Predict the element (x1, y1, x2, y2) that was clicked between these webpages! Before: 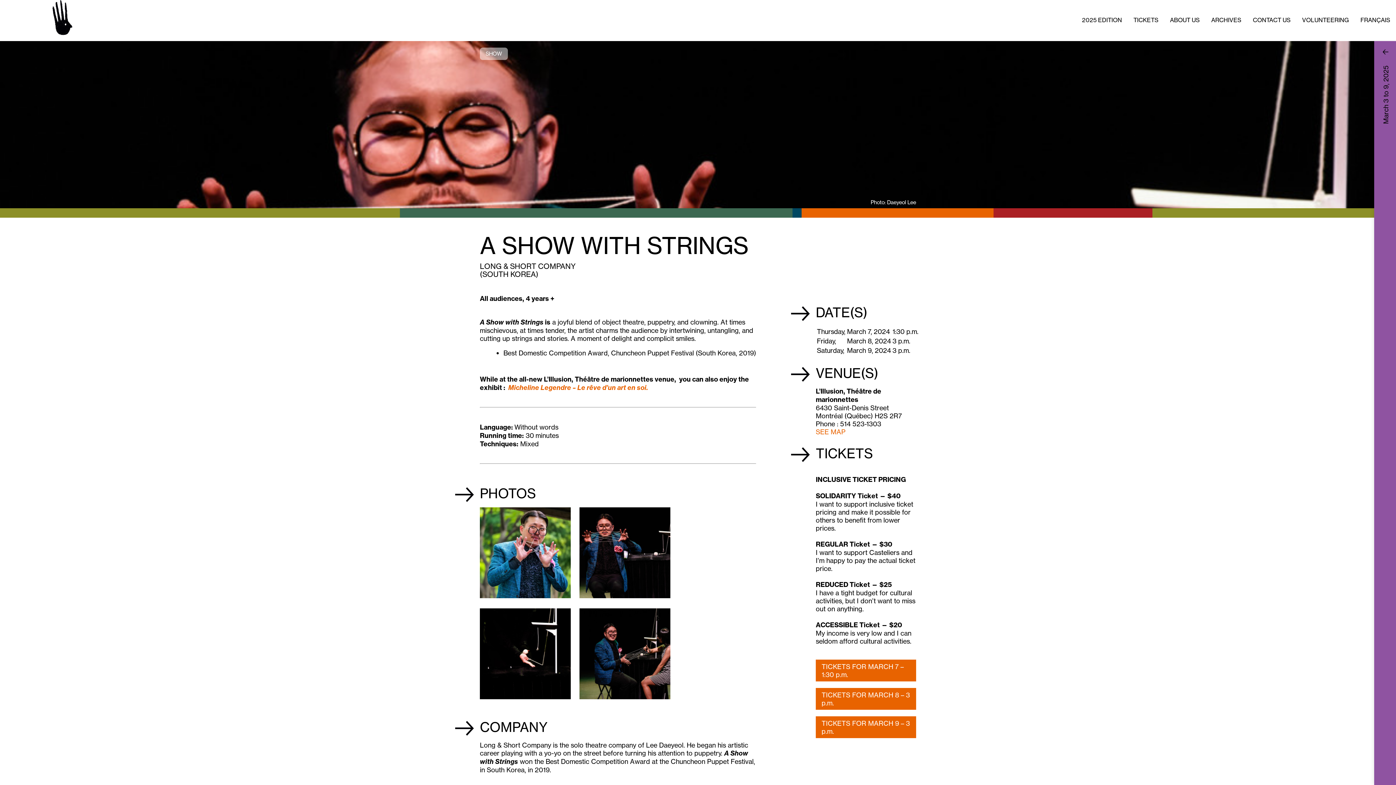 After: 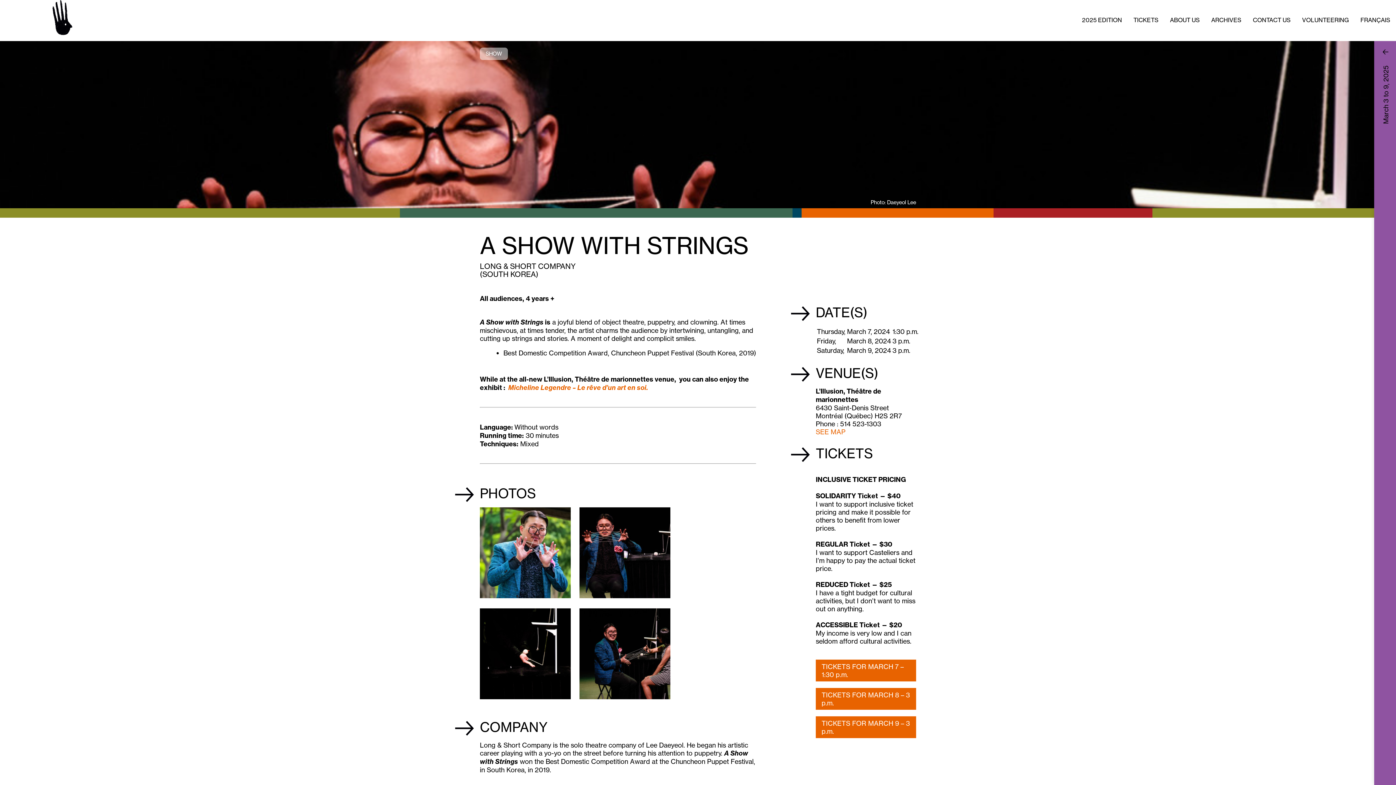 Action: label: TICKETS FOR MARCH 9 – 3 p.m. bbox: (816, 716, 916, 738)